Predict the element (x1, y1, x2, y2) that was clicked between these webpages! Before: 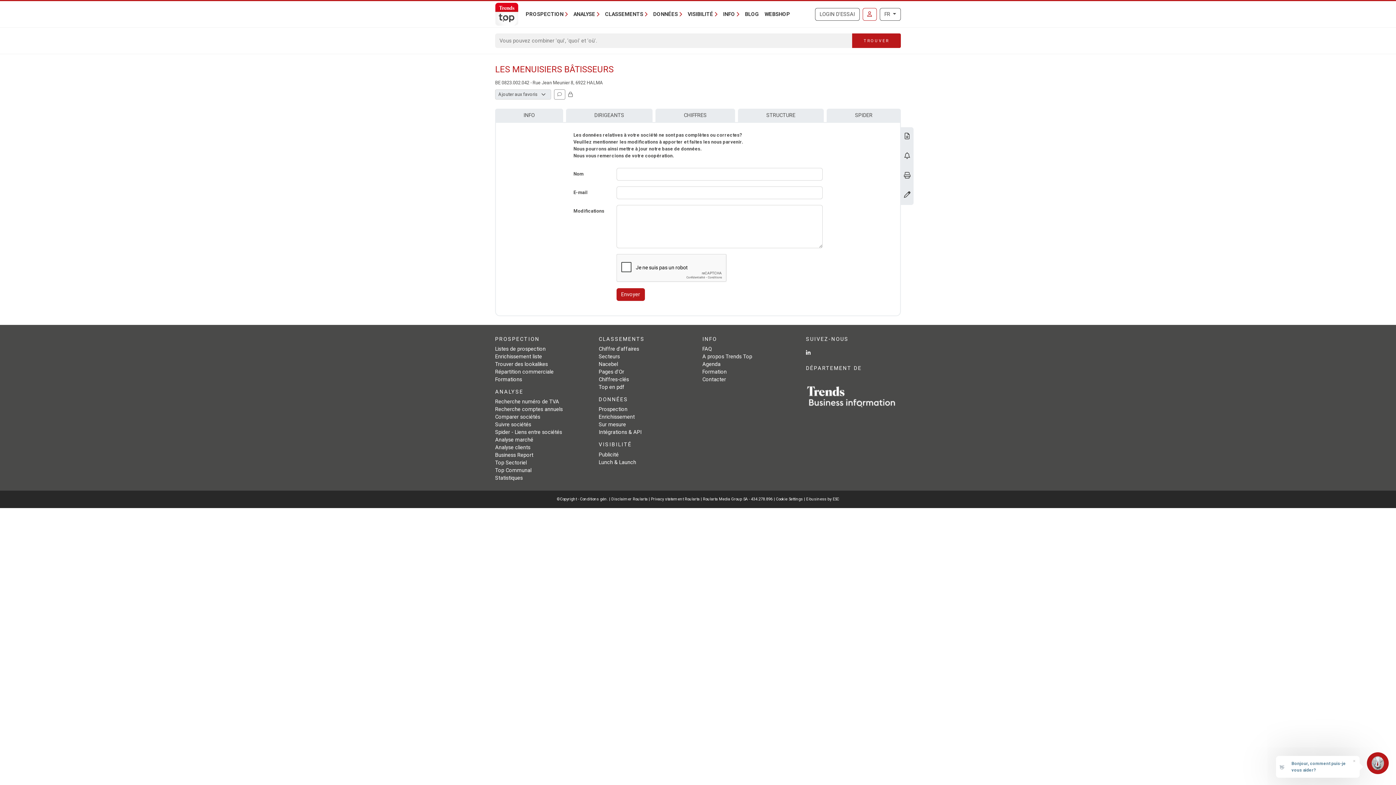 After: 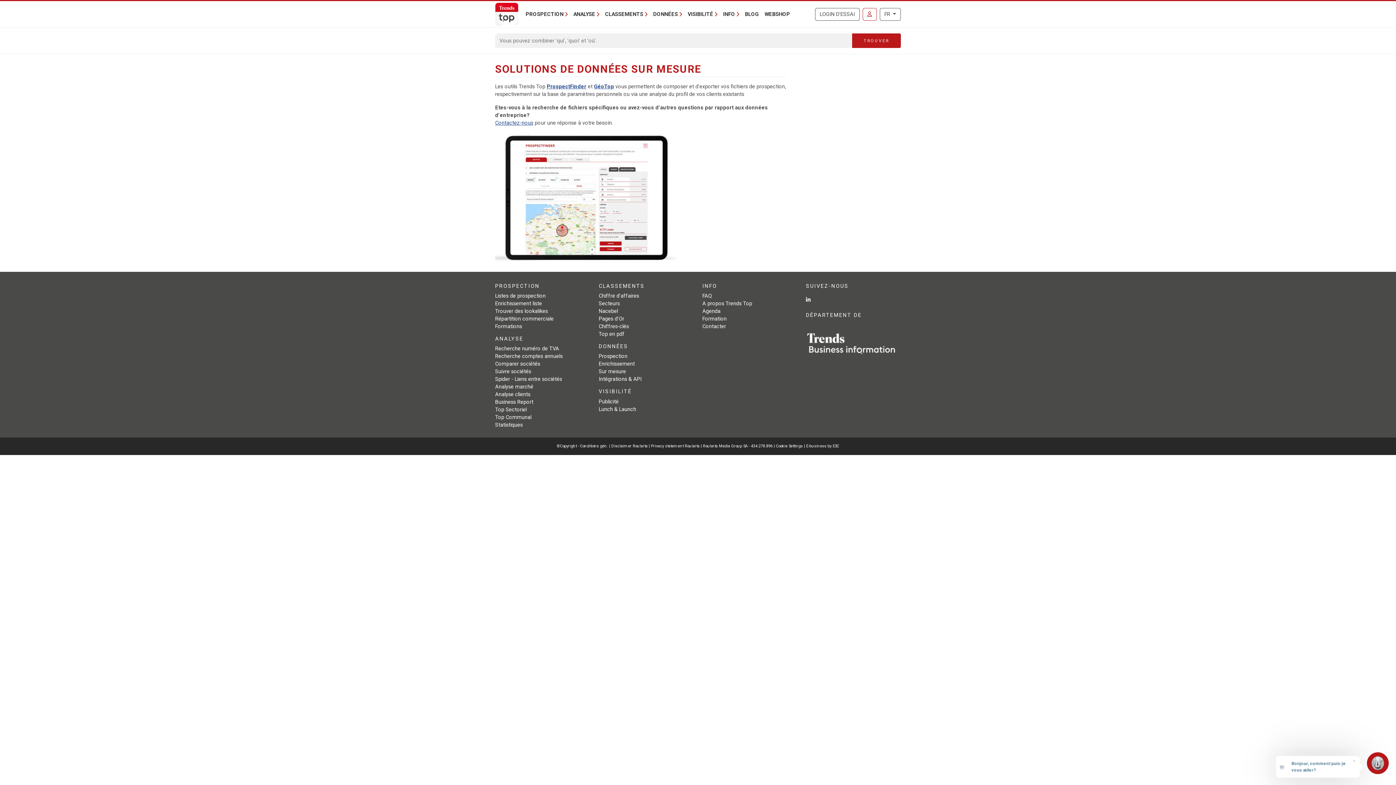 Action: bbox: (598, 421, 626, 428) label: Sur mesure